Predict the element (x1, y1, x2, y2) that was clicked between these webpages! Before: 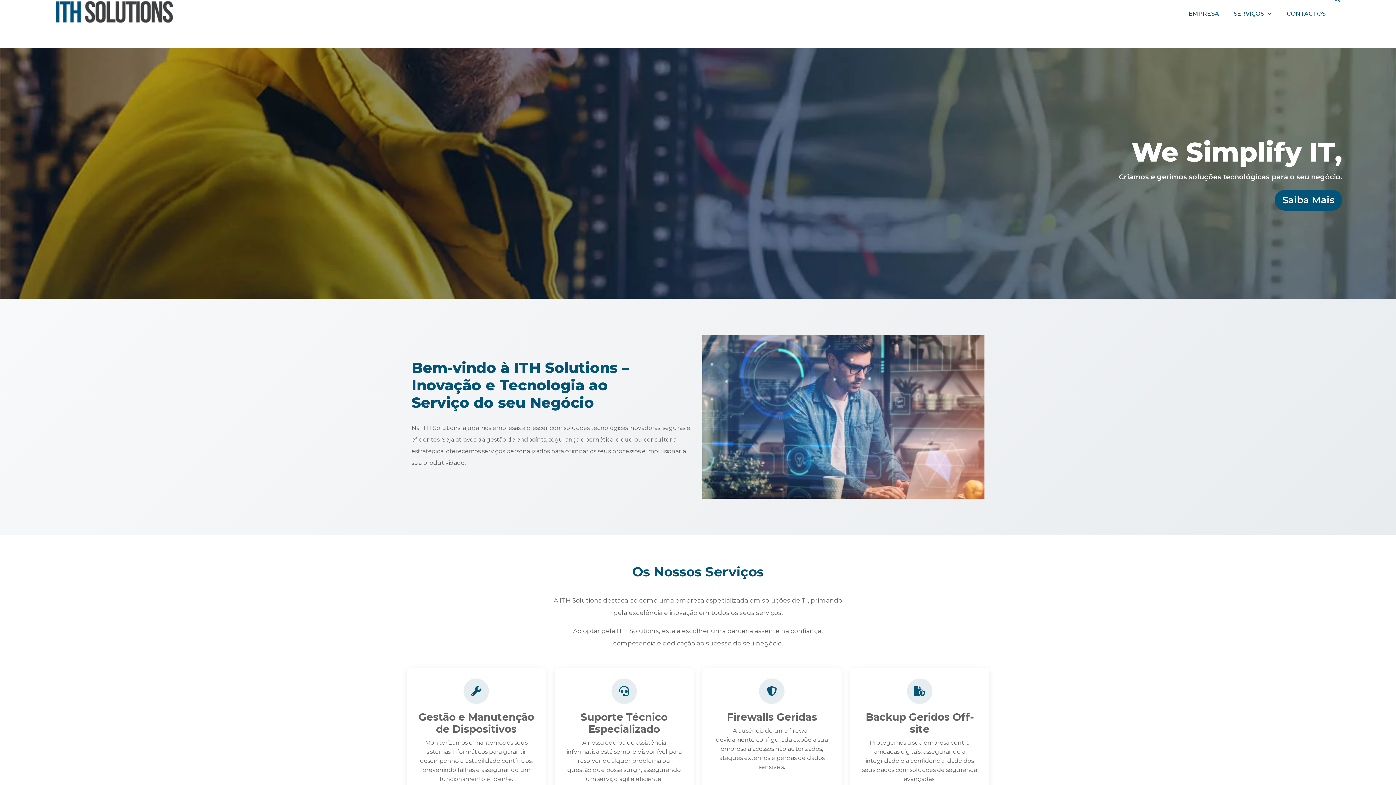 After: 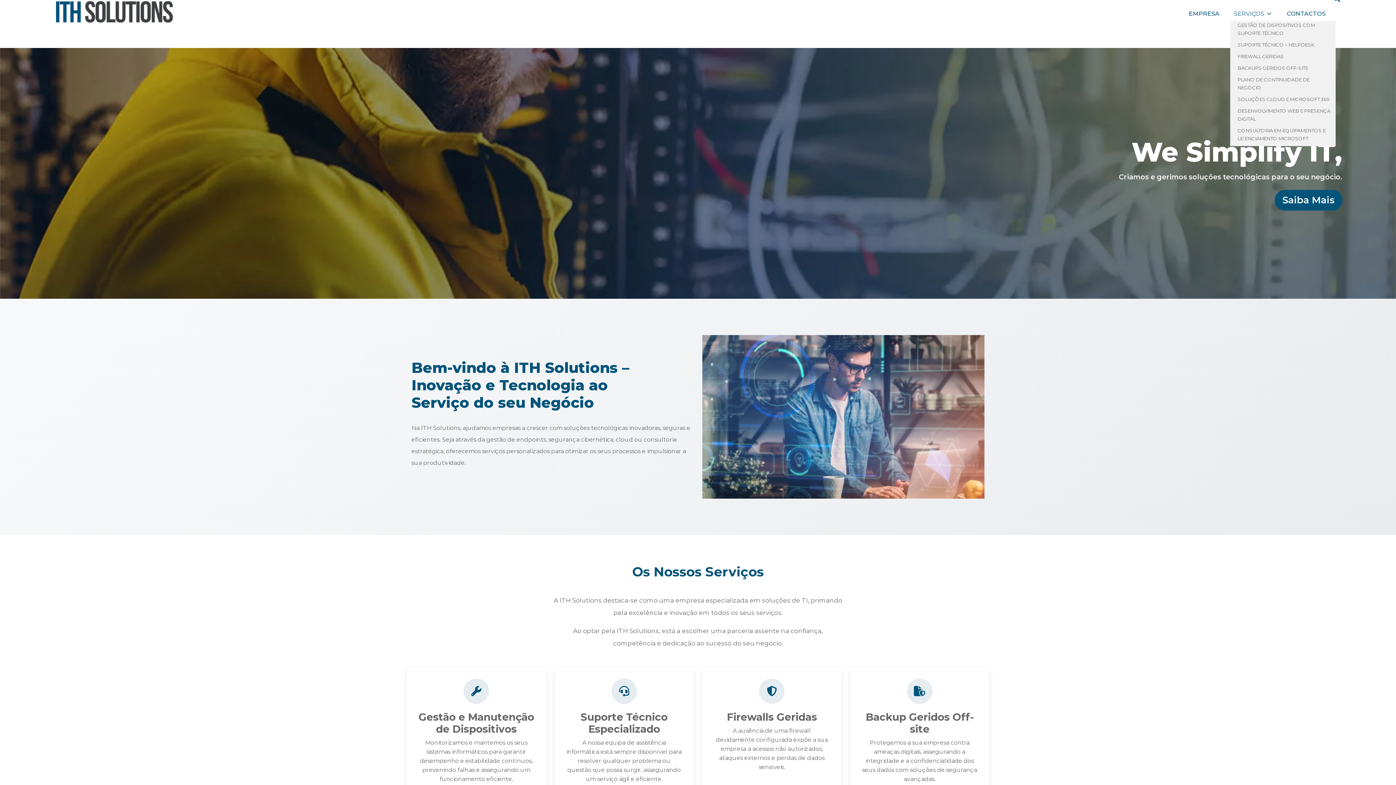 Action: bbox: (1230, 6, 1276, 21) label: SERVIÇOS